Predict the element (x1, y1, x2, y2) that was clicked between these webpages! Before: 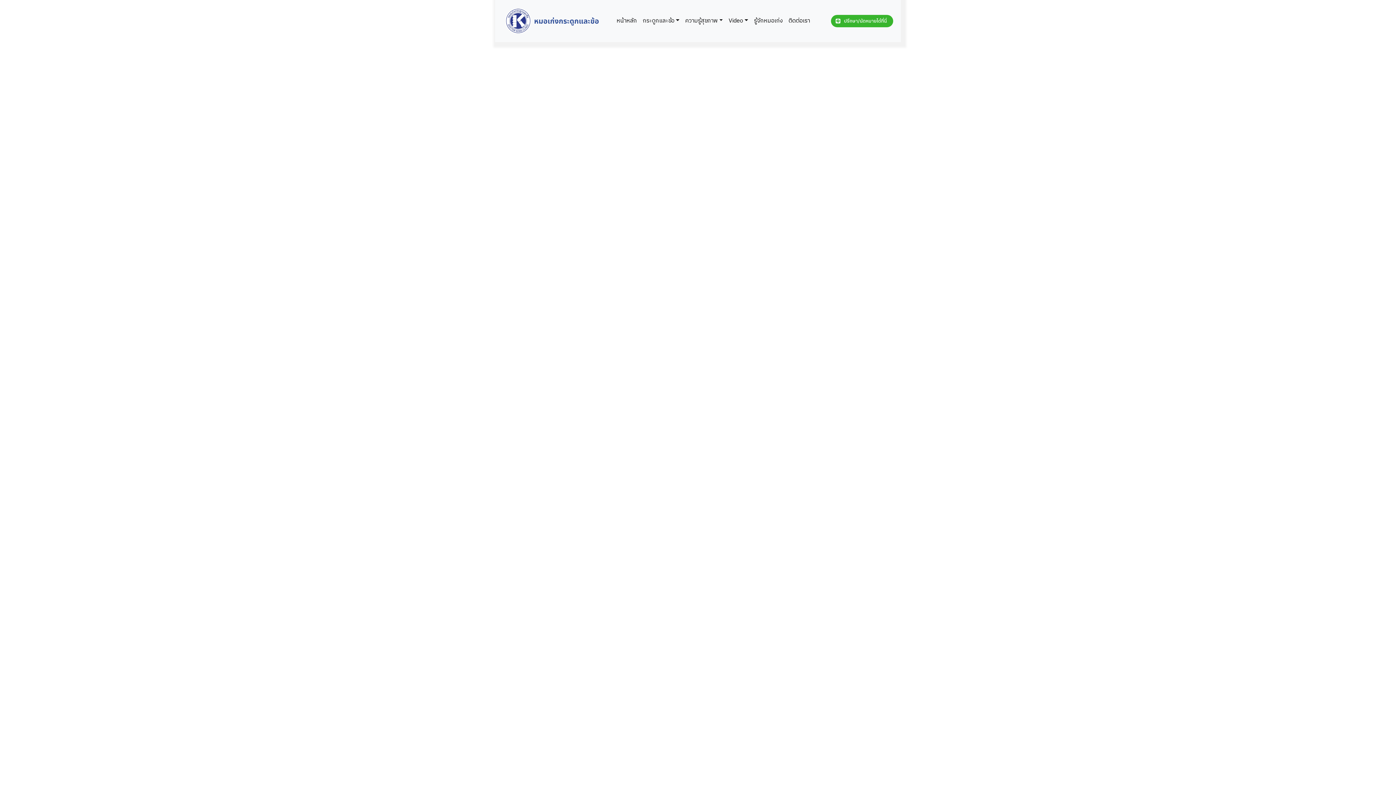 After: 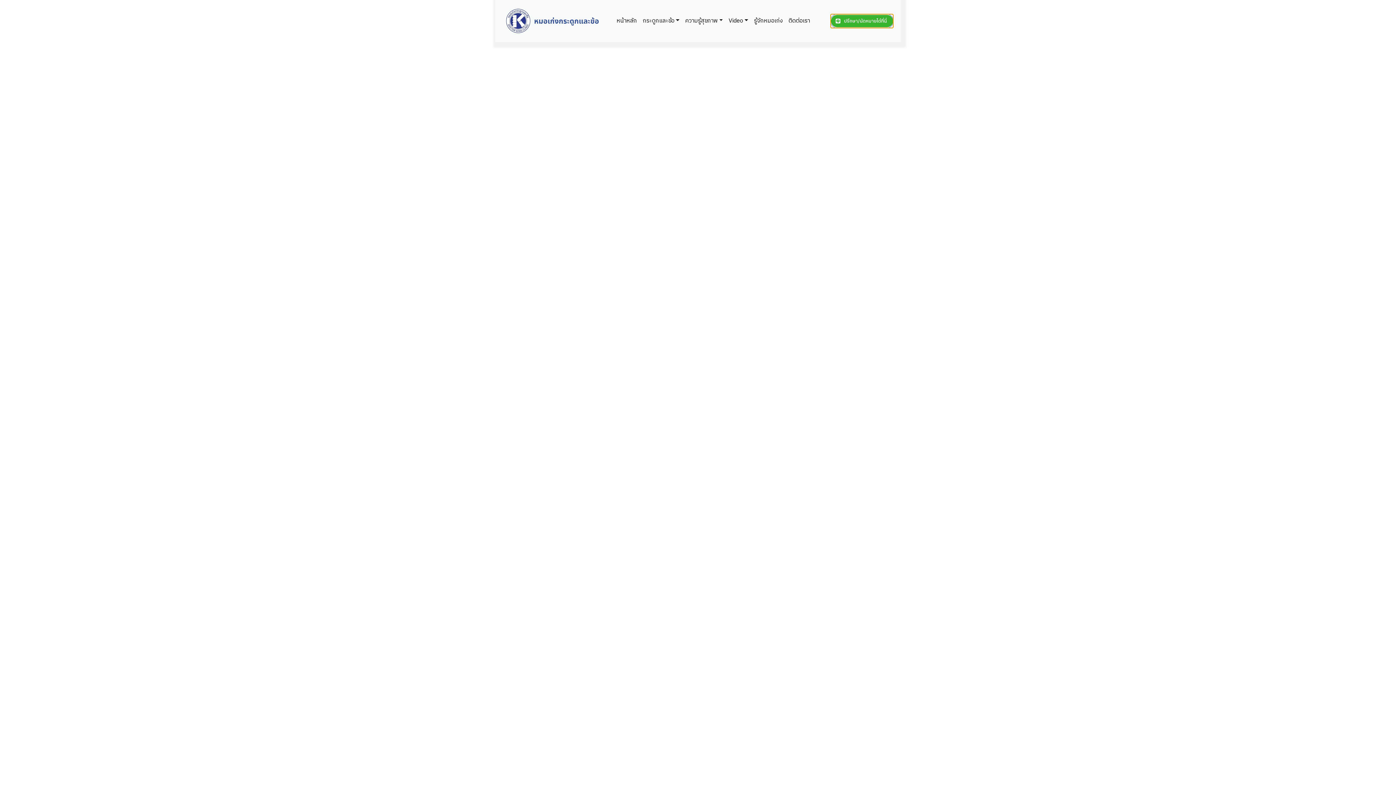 Action: bbox: (830, 15, 893, 25)